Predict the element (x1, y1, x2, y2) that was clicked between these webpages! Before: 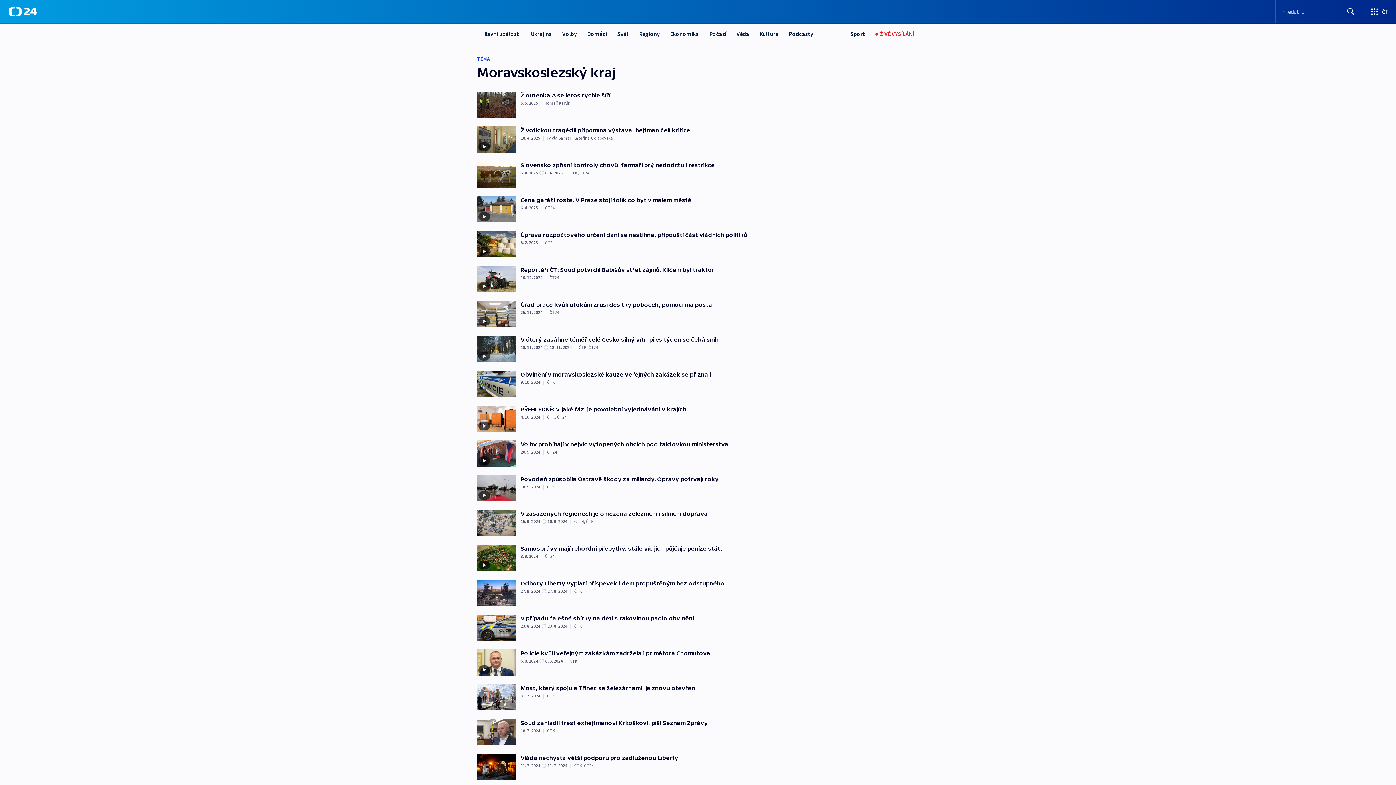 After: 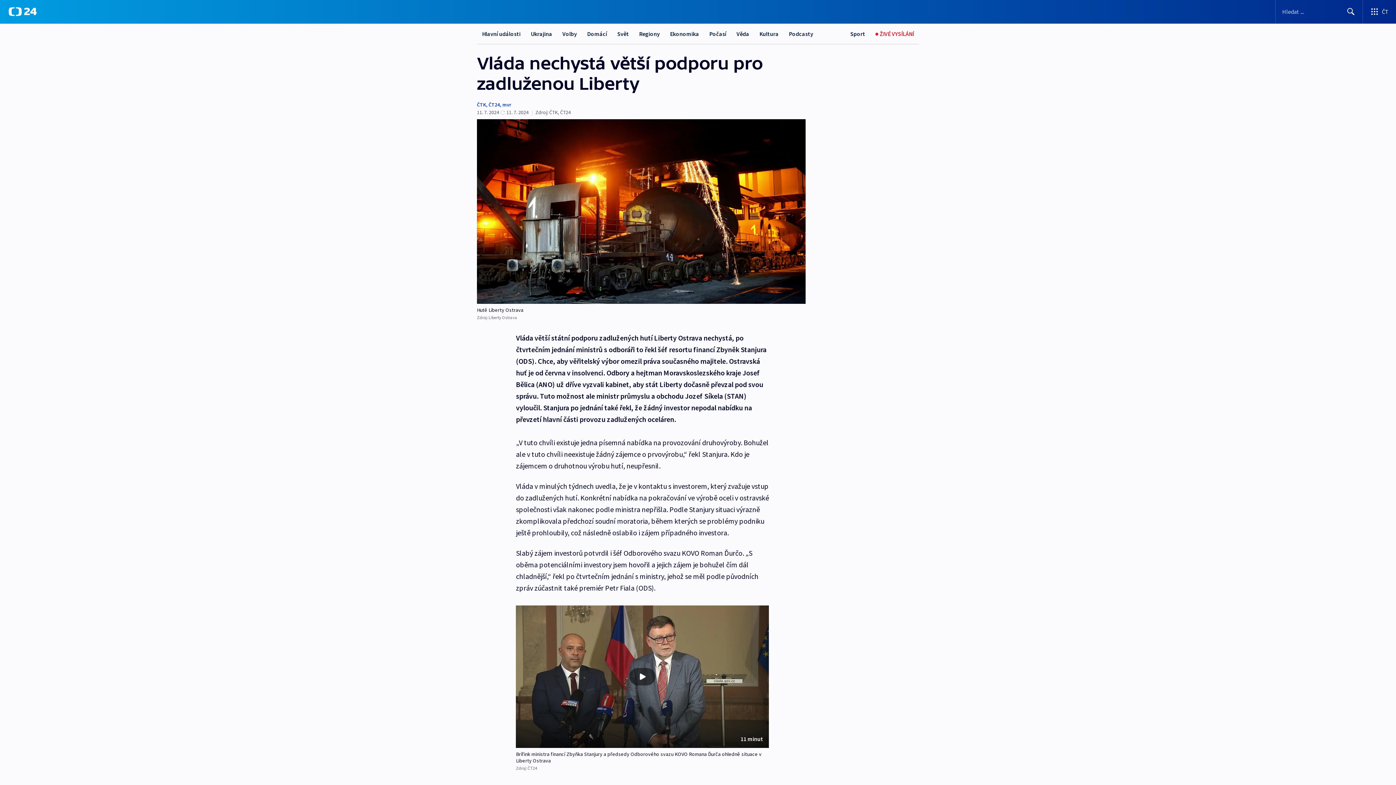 Action: bbox: (477, 754, 768, 780) label: Vláda nechystá větší podporu pro zadluženou Liberty
11. 7. 2024
11. 7. 2024‌
|ČTK, ČT24